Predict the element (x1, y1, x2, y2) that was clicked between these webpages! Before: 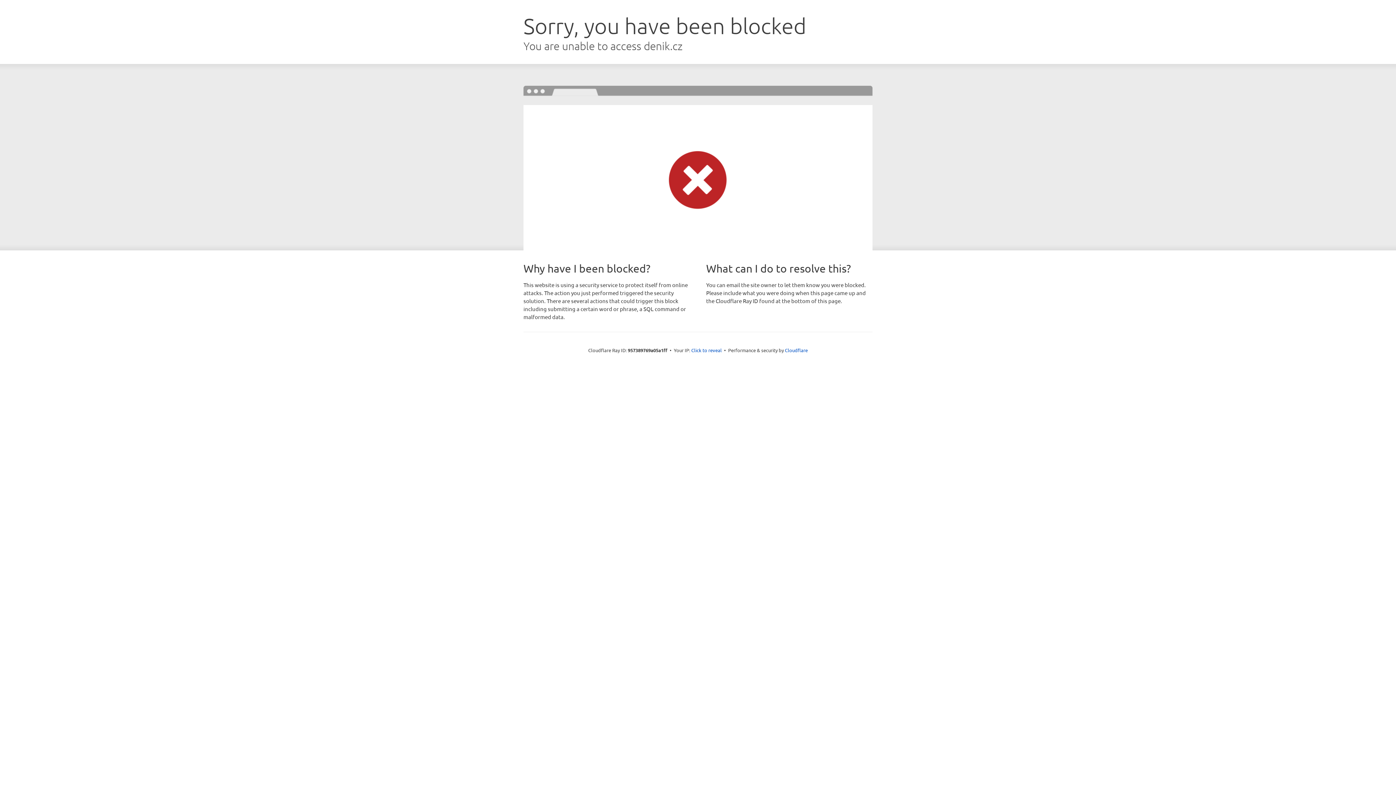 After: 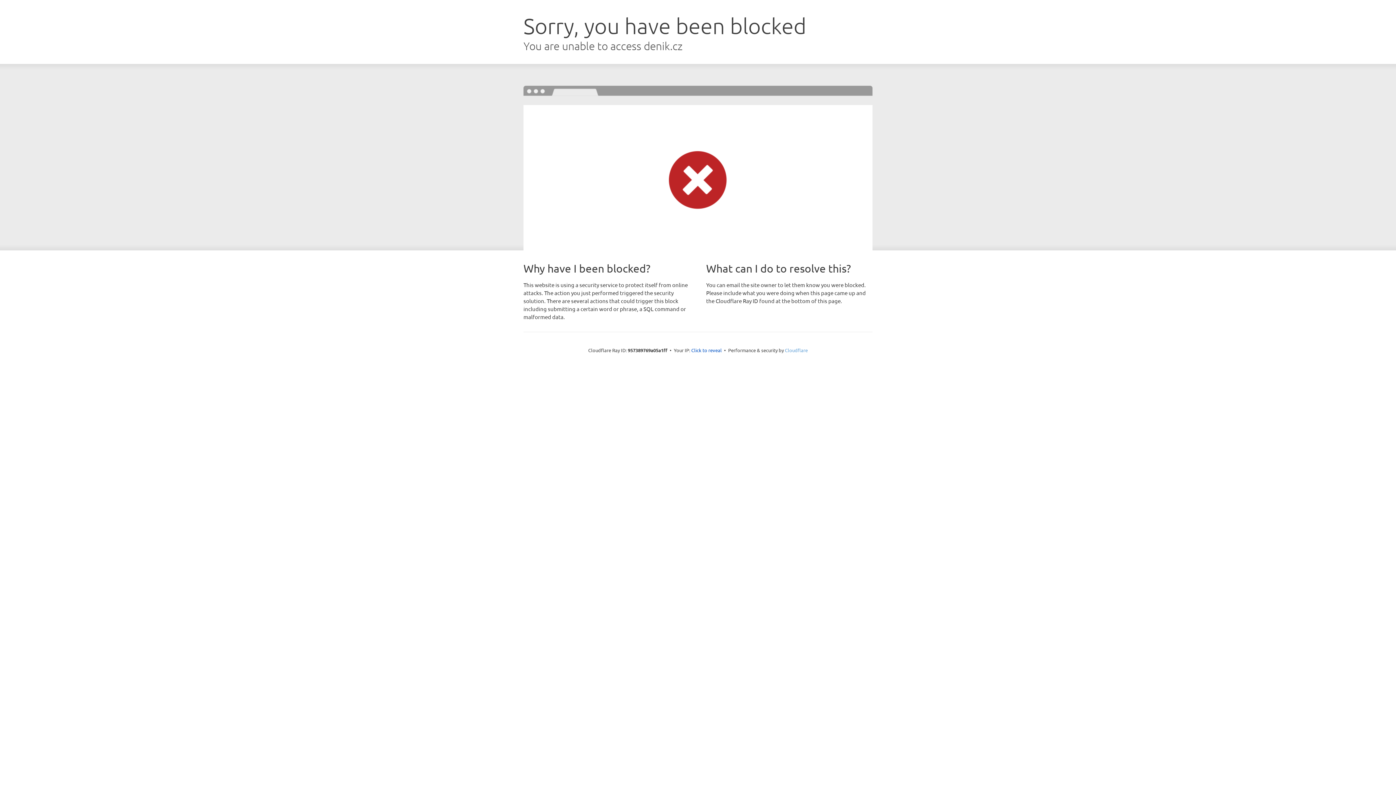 Action: bbox: (785, 347, 808, 353) label: Cloudflare